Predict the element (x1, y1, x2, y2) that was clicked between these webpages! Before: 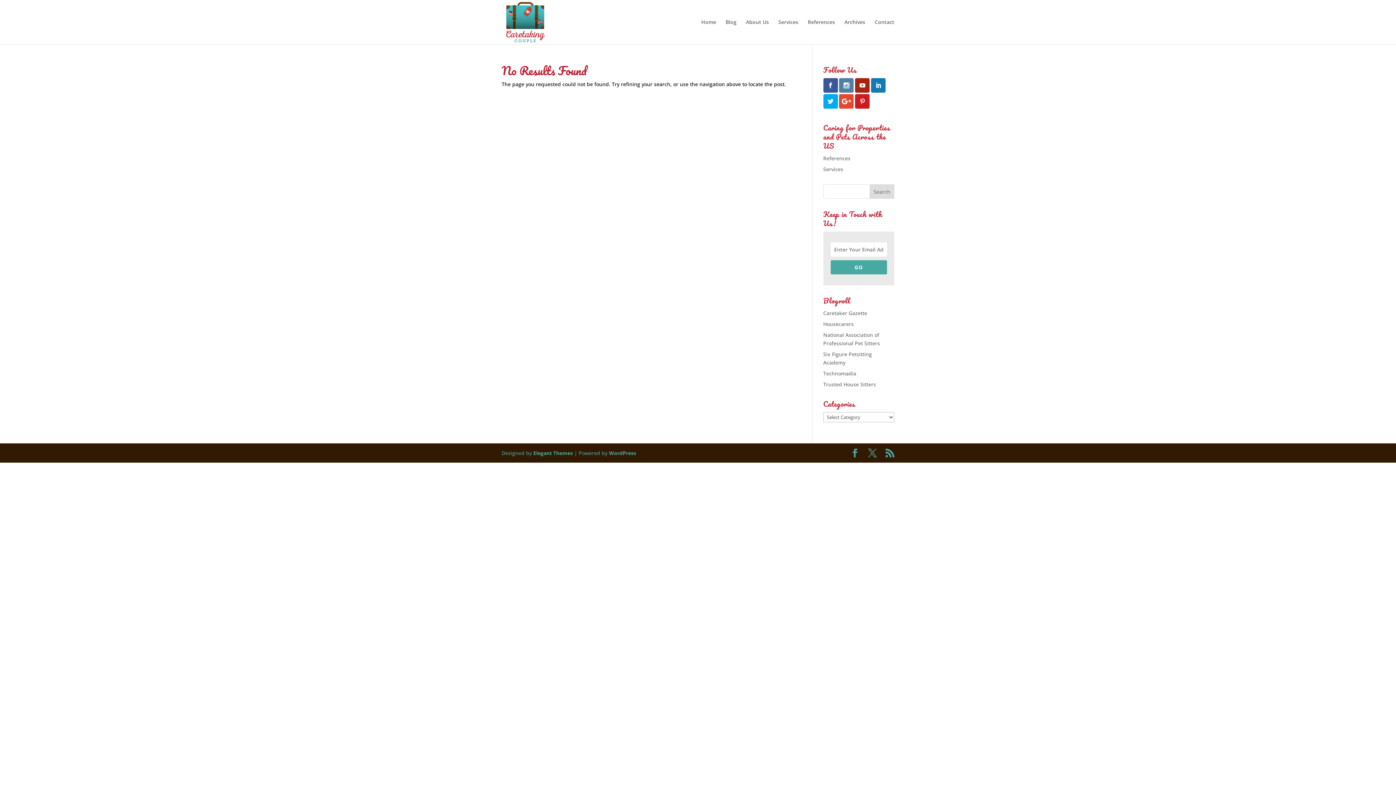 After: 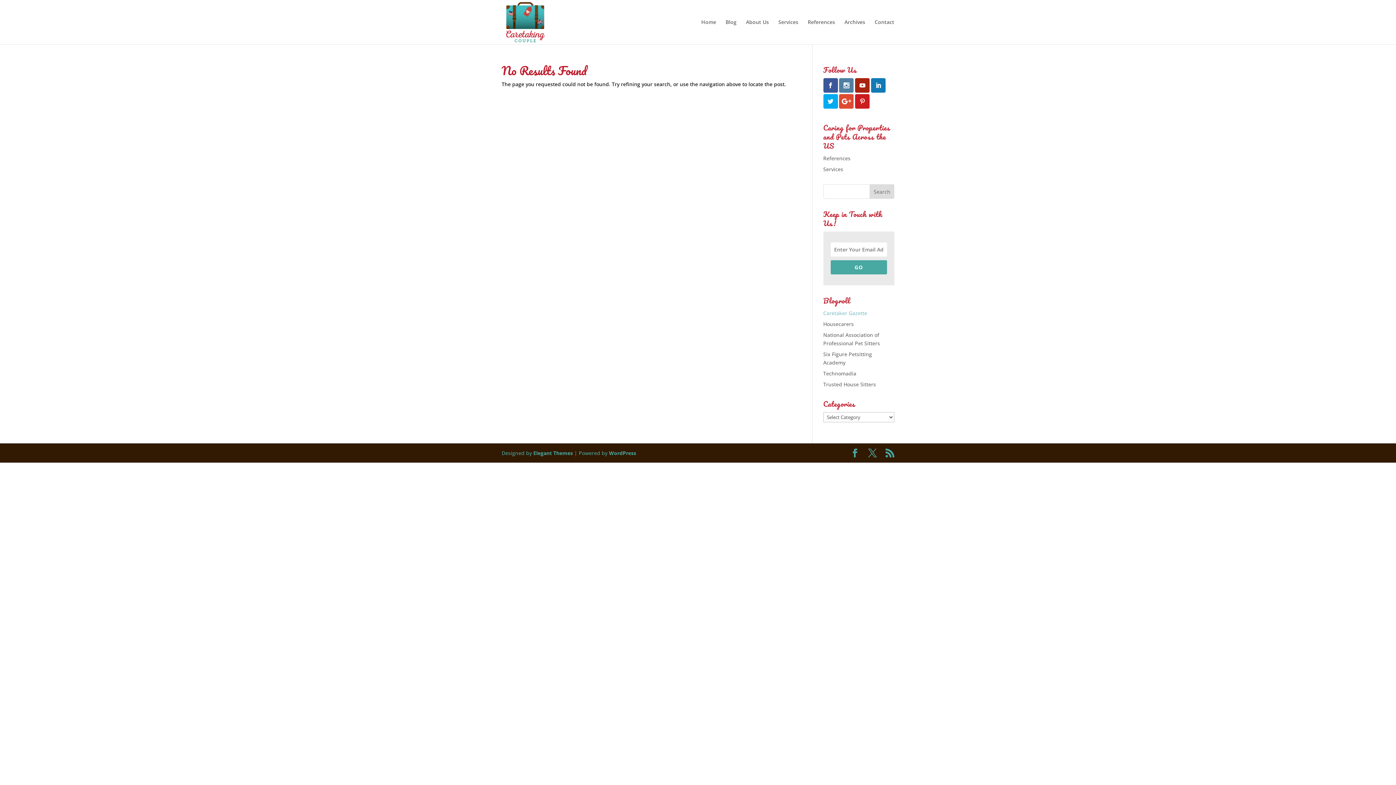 Action: bbox: (823, 309, 867, 316) label: Caretaker Gazette